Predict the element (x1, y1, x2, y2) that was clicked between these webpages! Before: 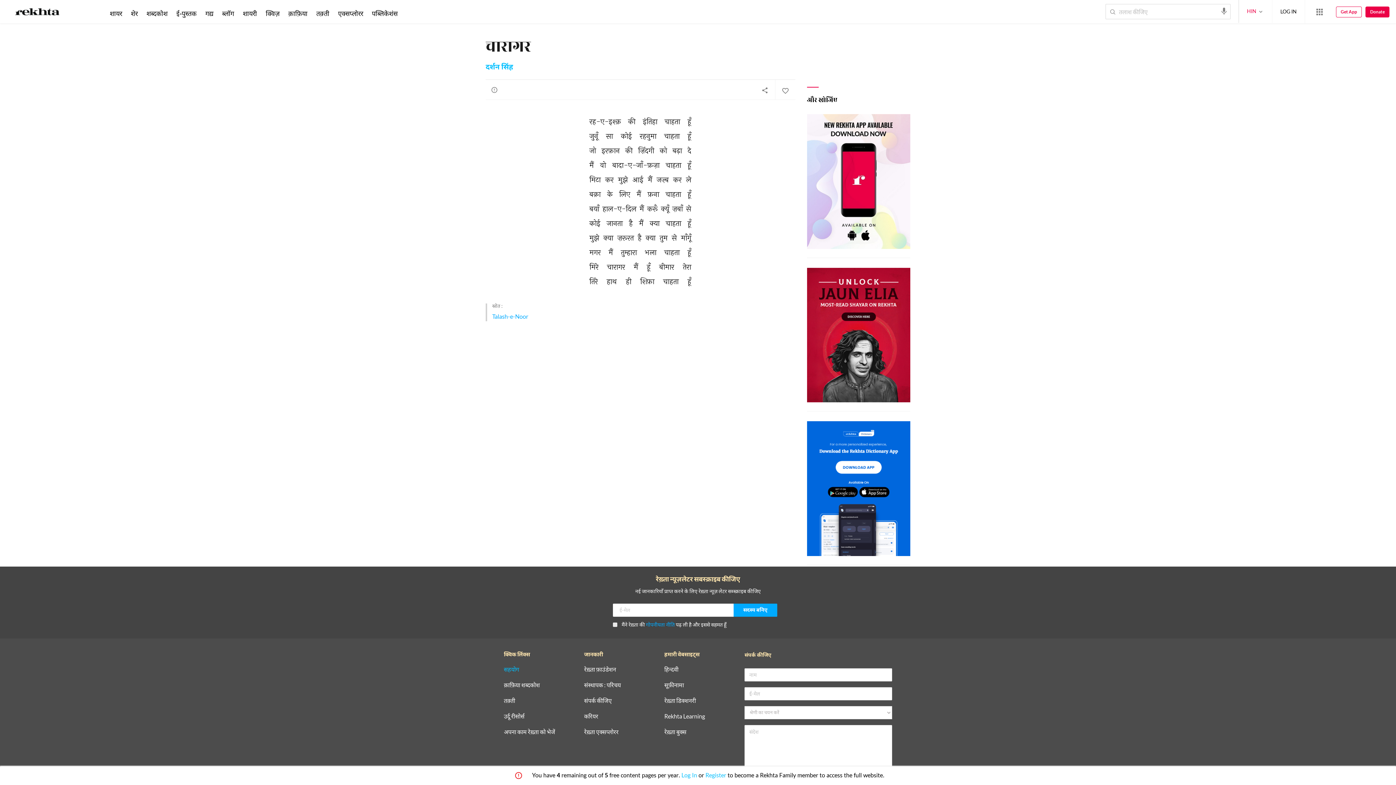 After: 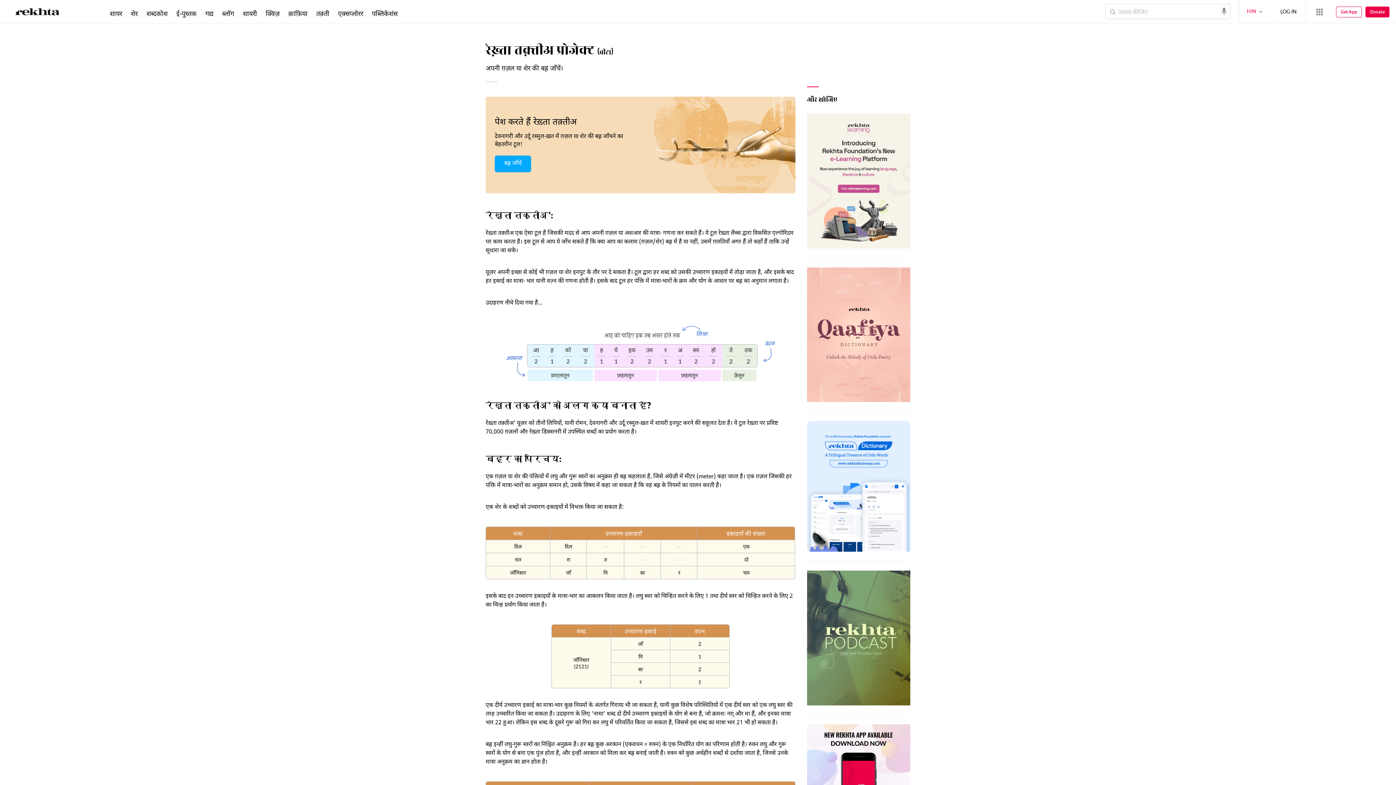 Action: bbox: (504, 698, 515, 704) label: तक़्ती